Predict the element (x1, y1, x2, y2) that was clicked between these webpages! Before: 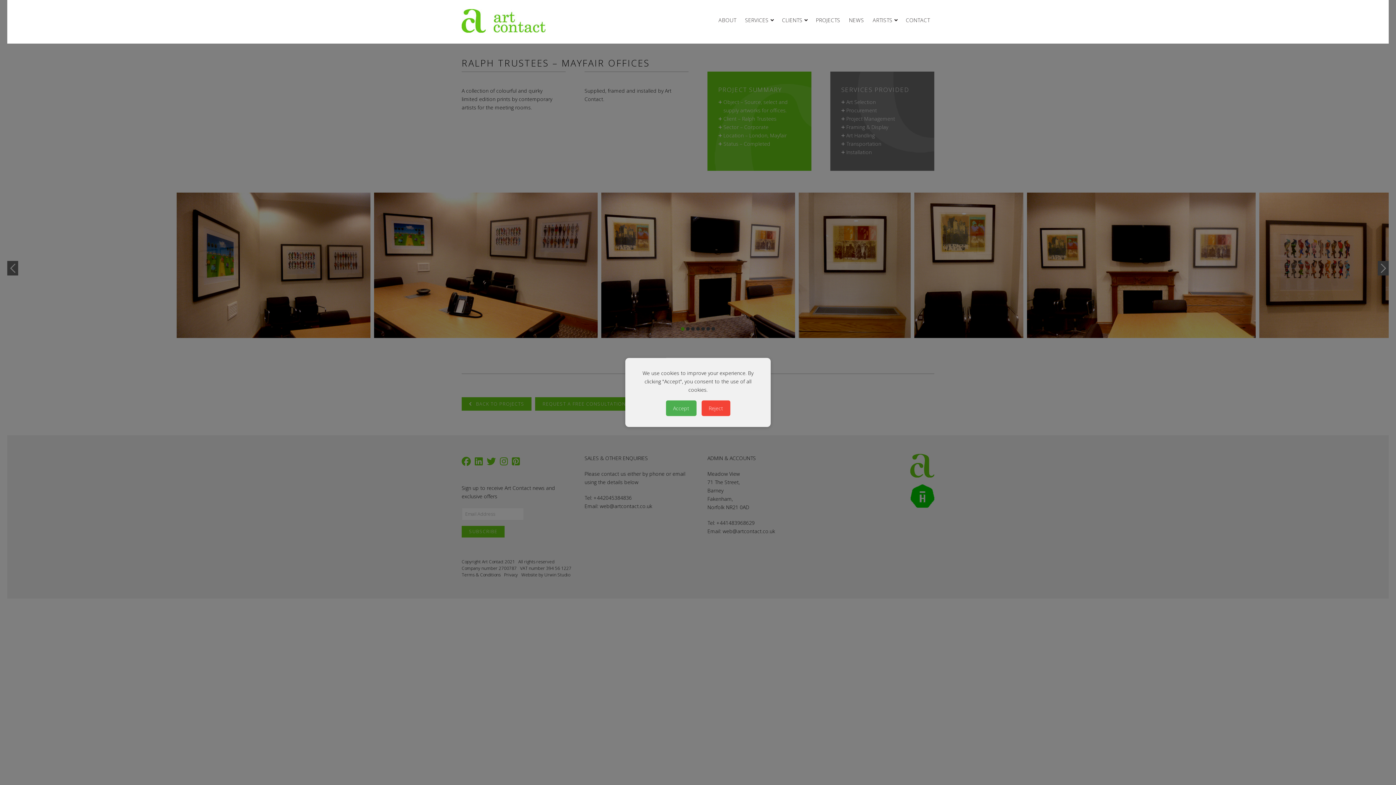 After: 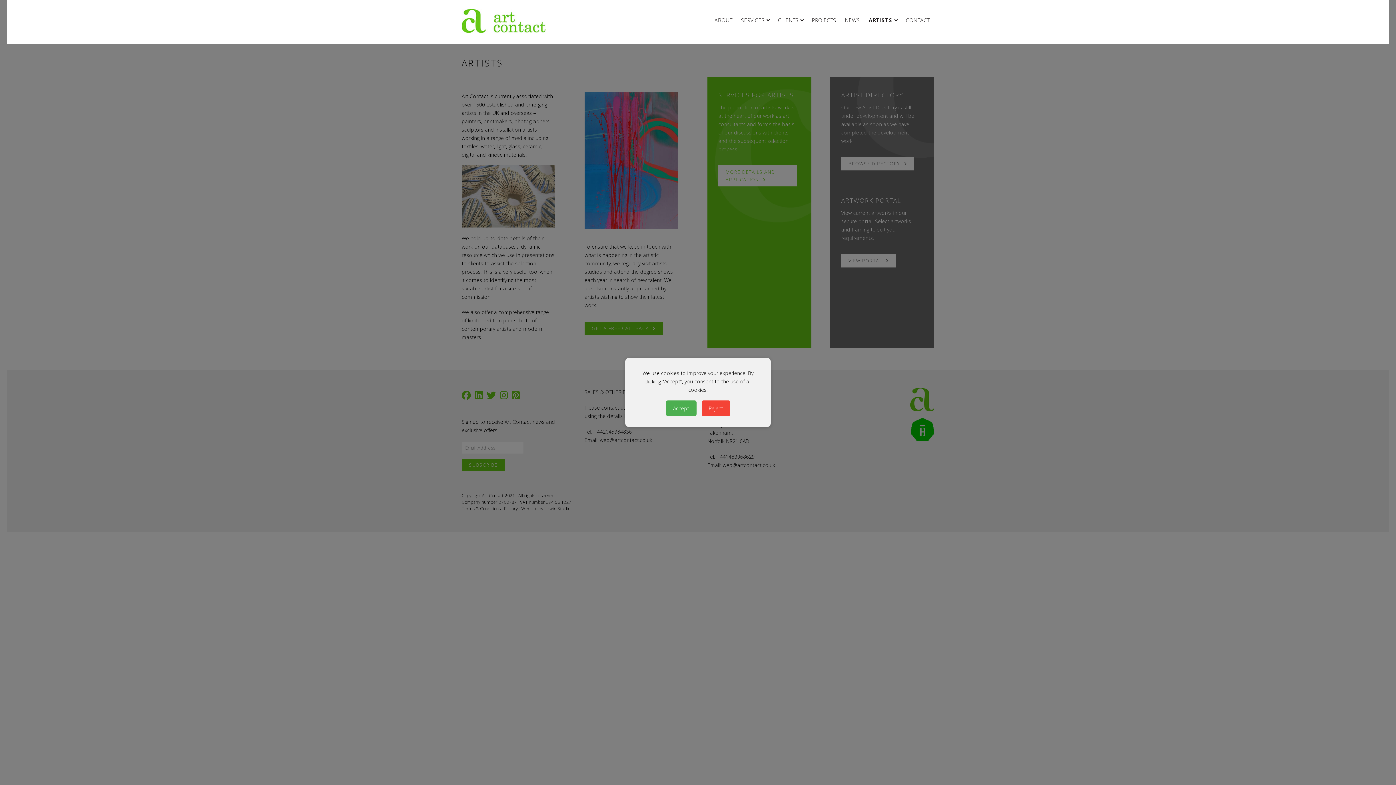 Action: bbox: (872, 13, 901, 27) label: ARTISTS